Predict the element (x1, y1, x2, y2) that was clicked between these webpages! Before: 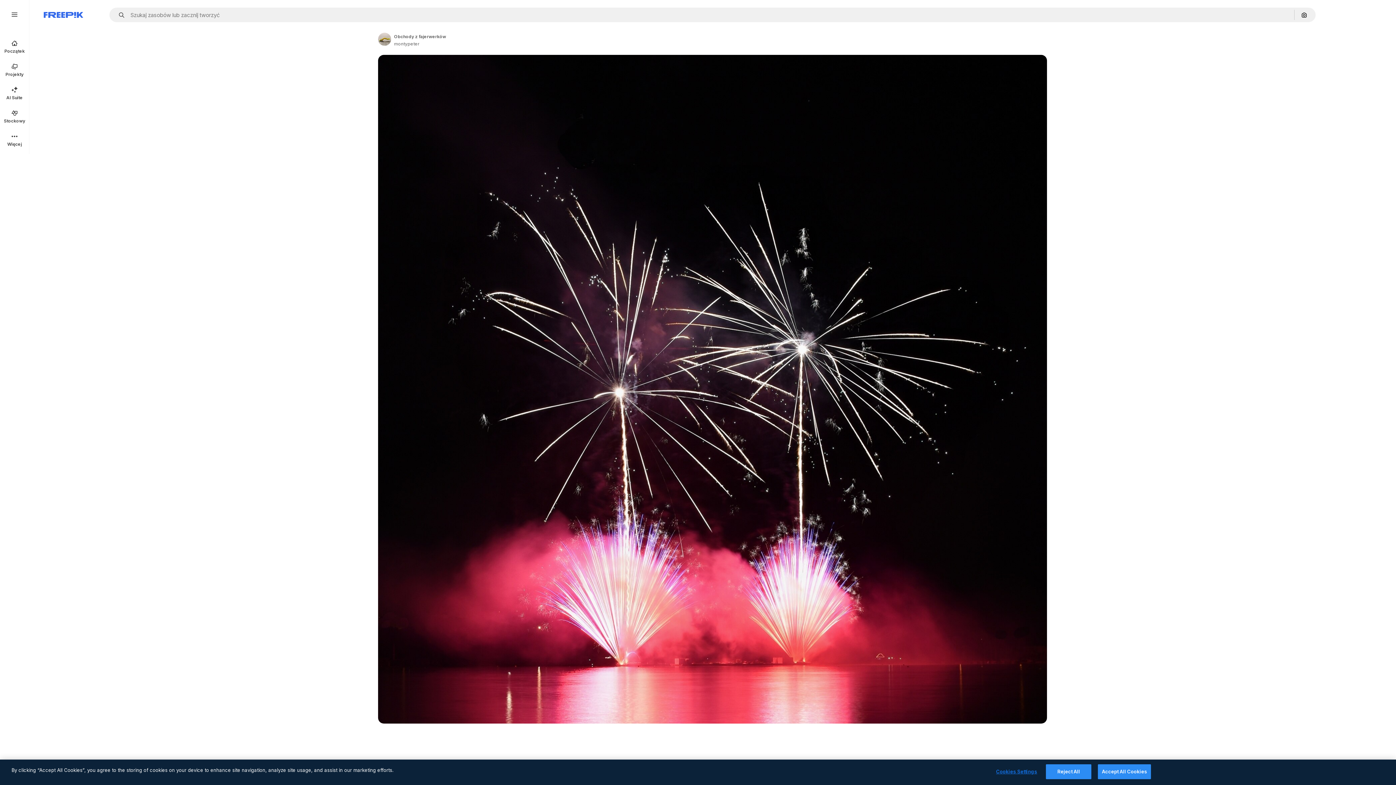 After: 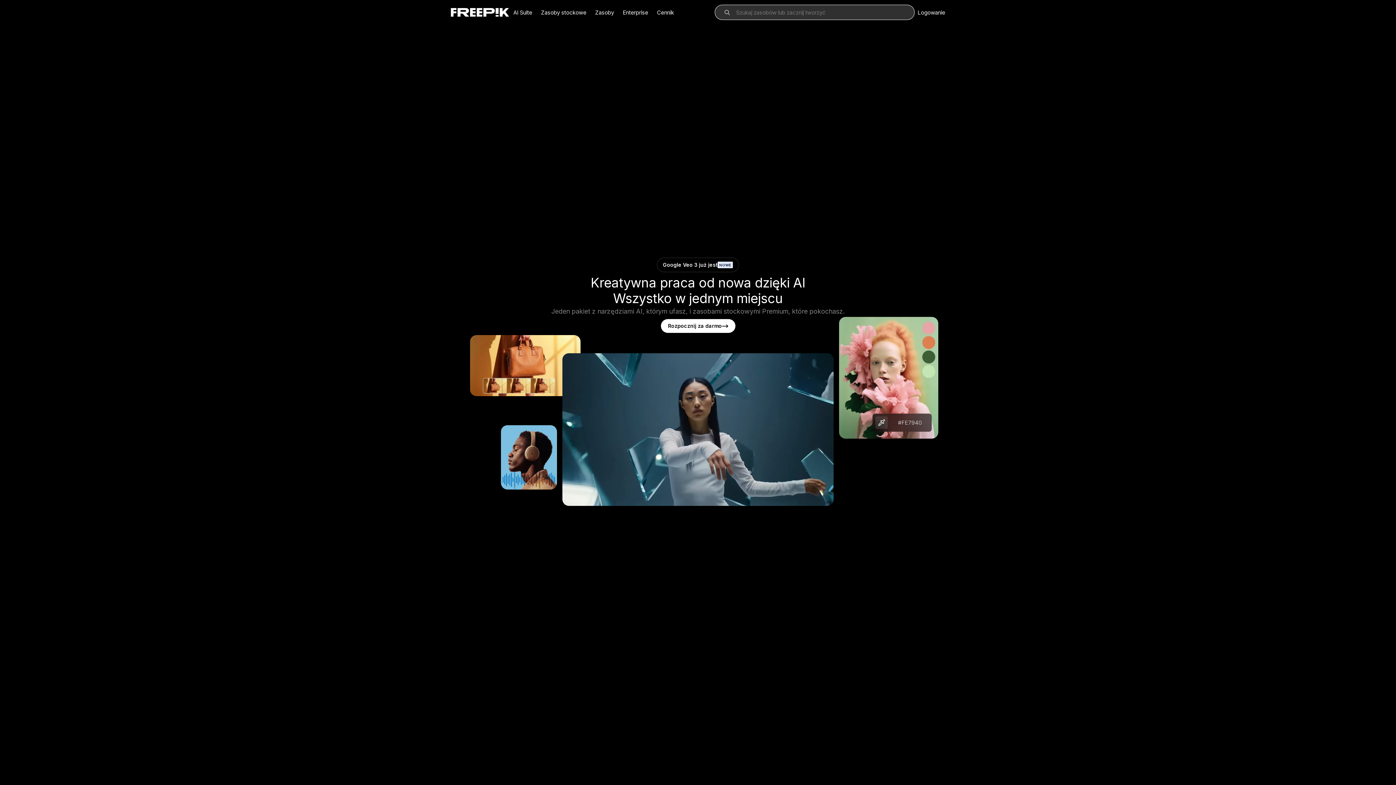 Action: bbox: (0, 34, 29, 58) label: Początek